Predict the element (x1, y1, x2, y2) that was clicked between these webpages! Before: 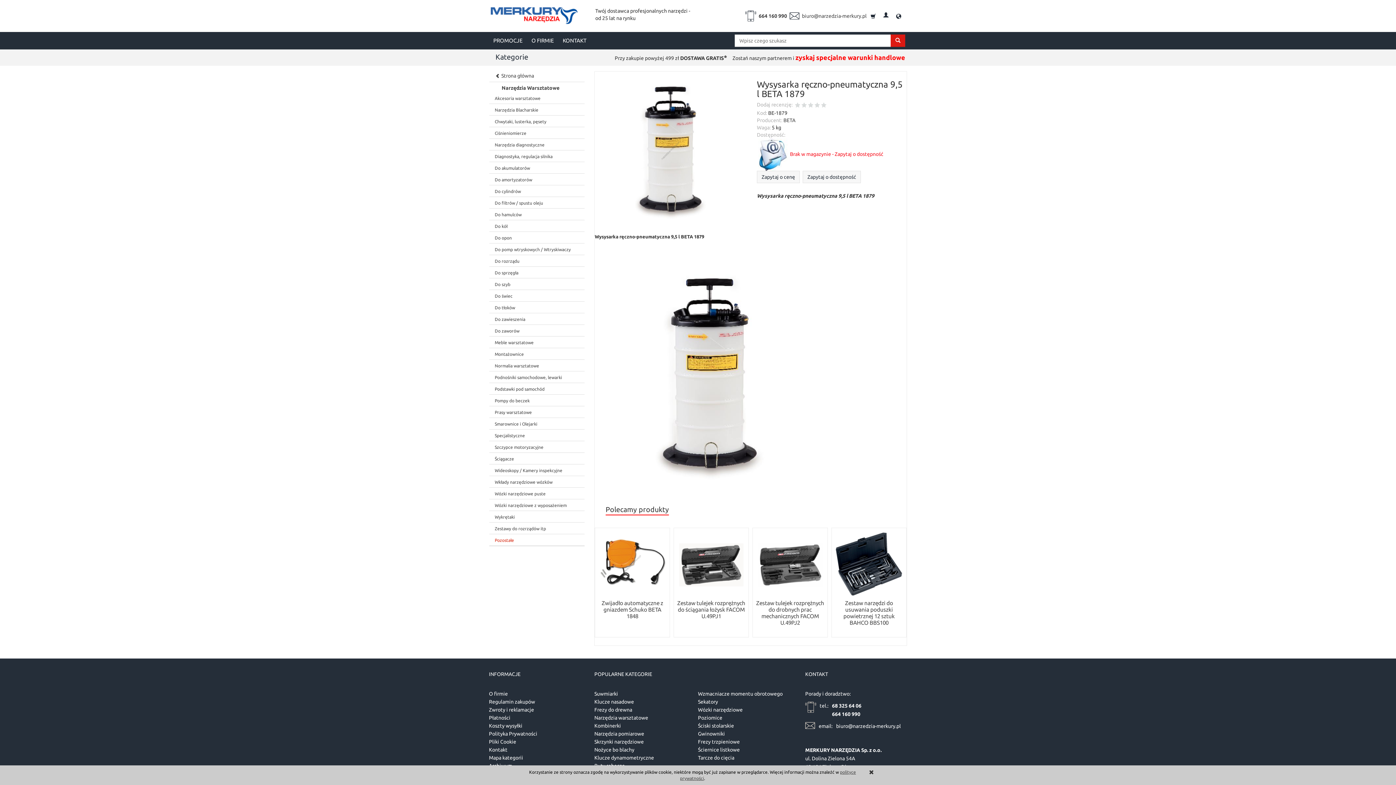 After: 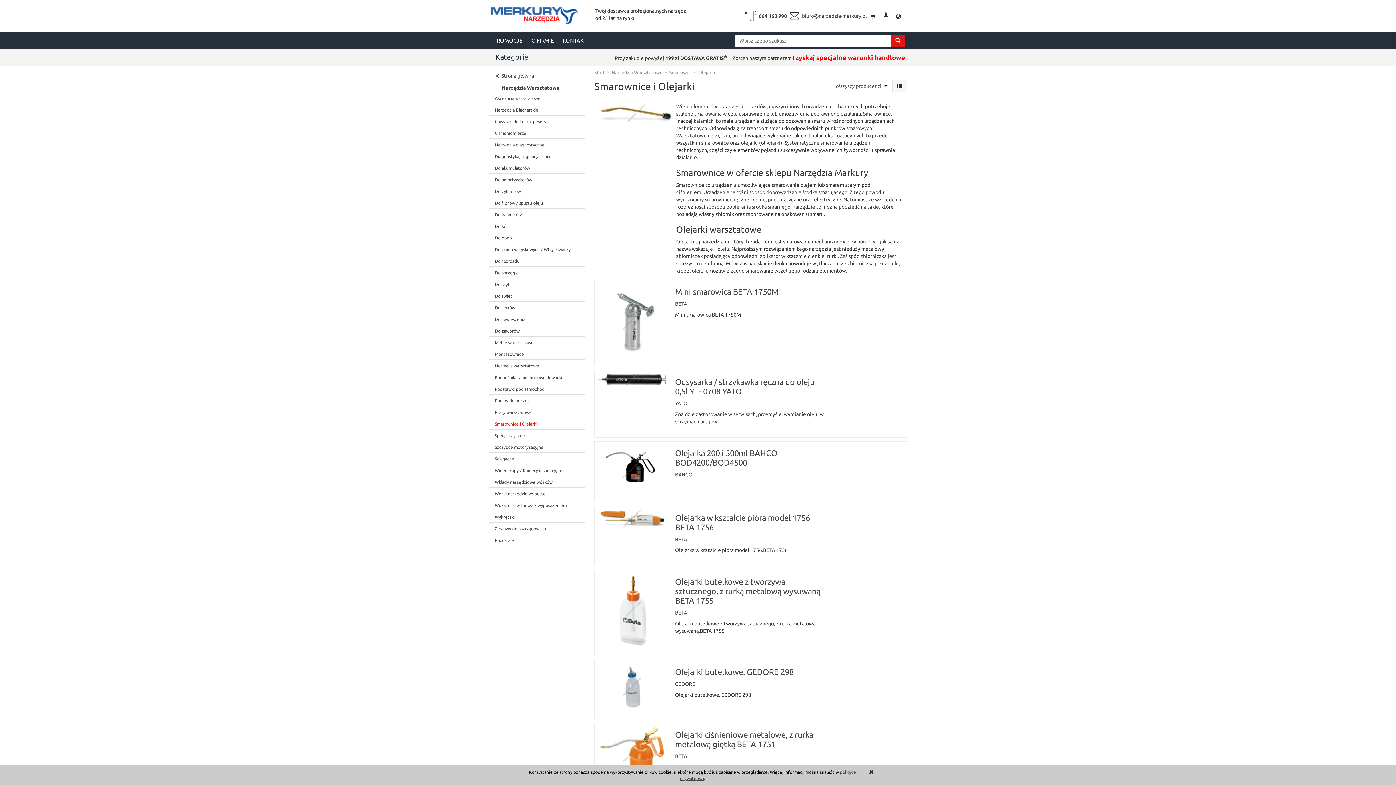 Action: bbox: (489, 419, 584, 429) label: Smarownice i Olejarki